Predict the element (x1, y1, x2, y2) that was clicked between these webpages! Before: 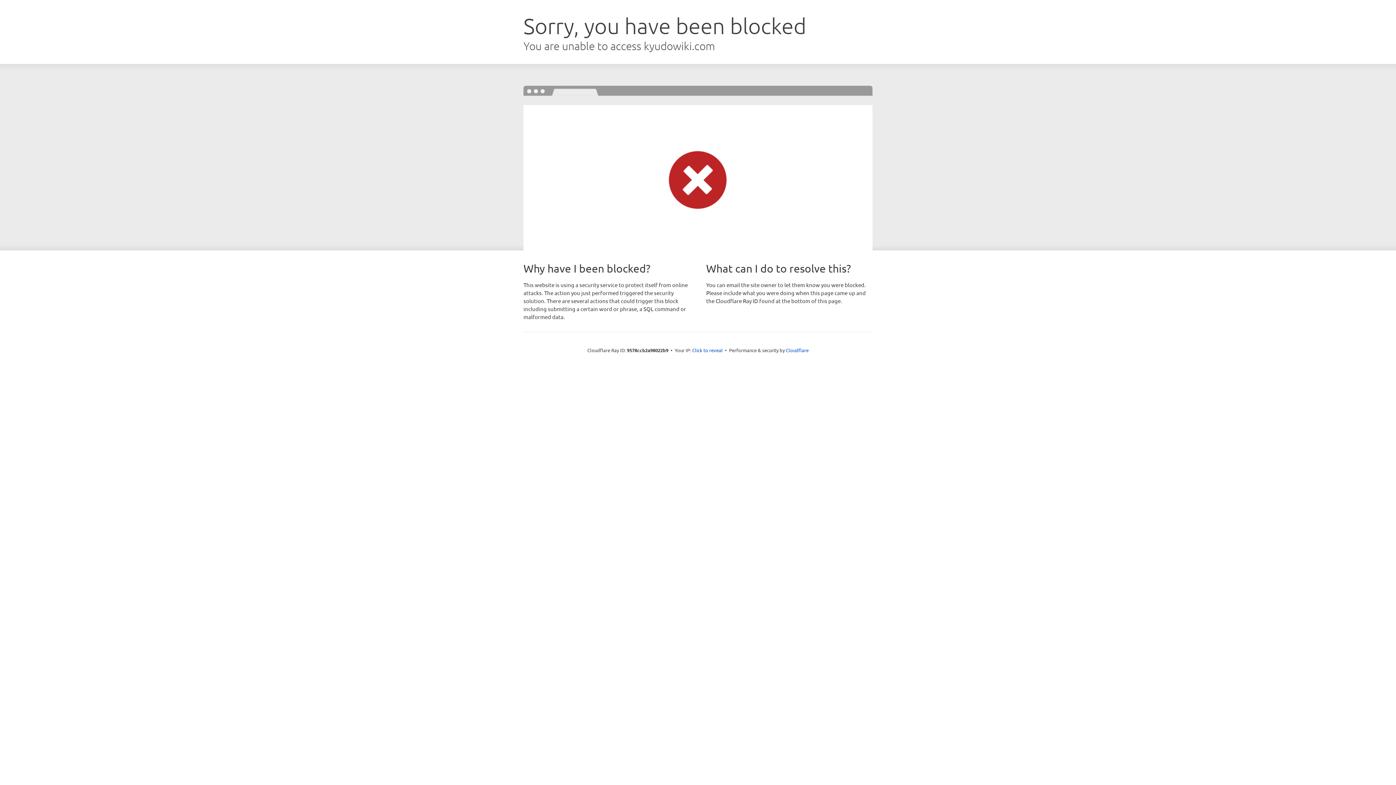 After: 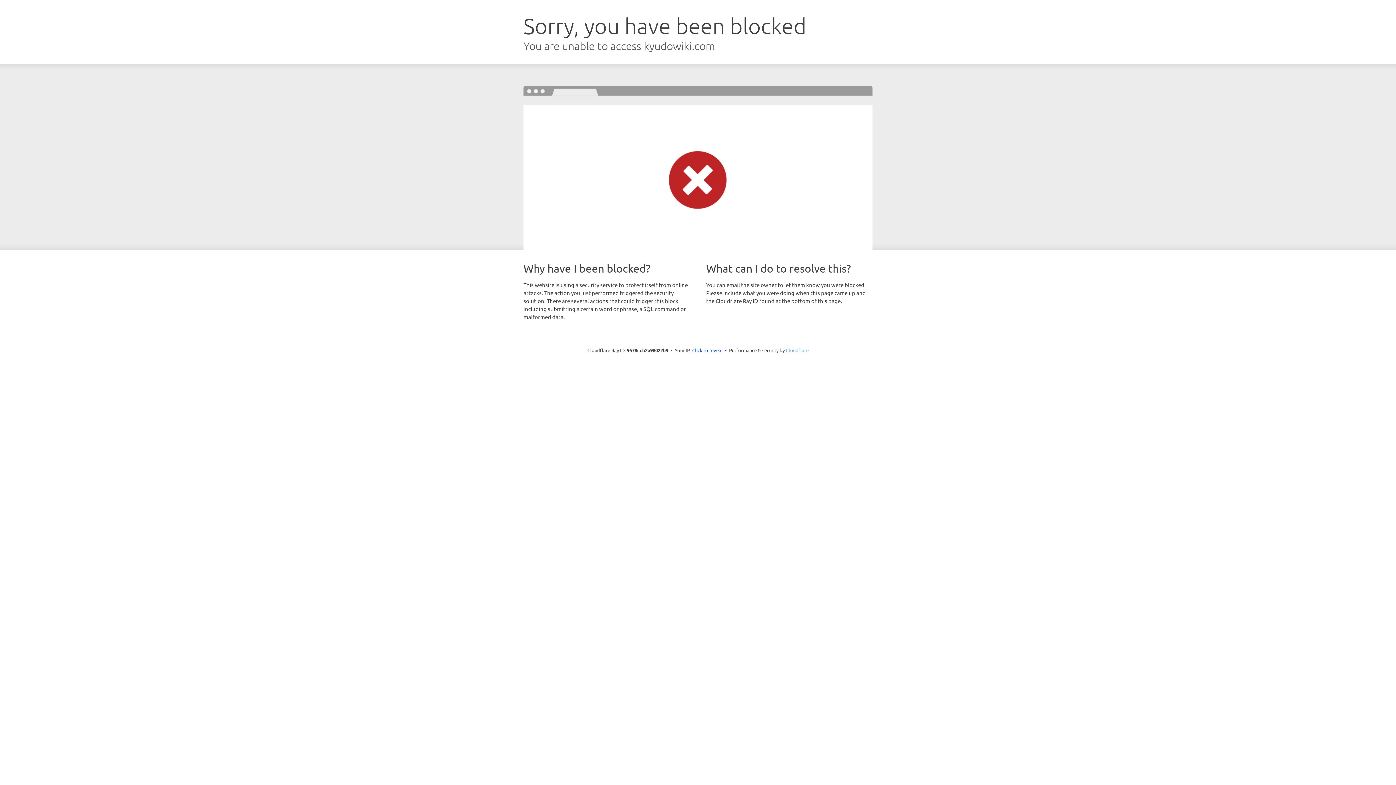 Action: bbox: (786, 347, 808, 353) label: Cloudflare